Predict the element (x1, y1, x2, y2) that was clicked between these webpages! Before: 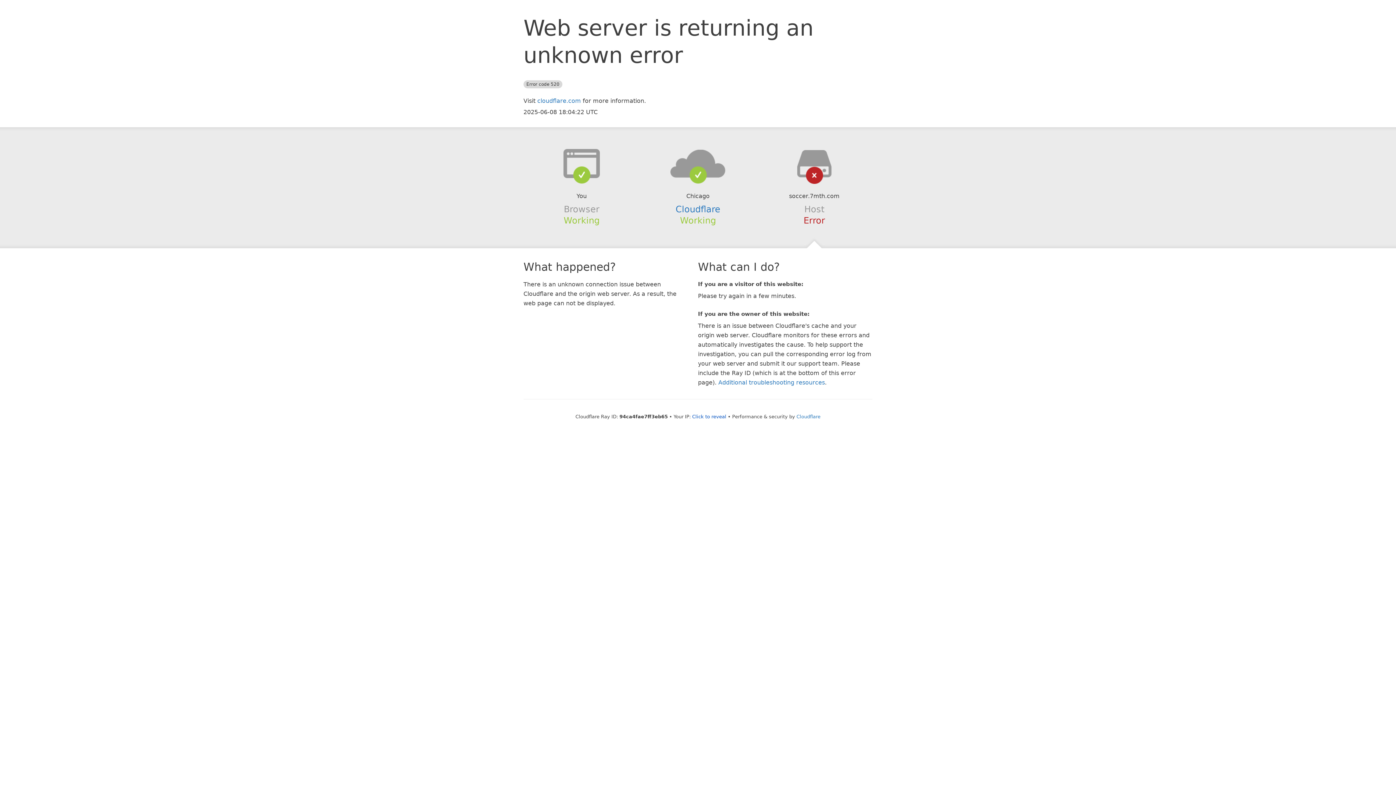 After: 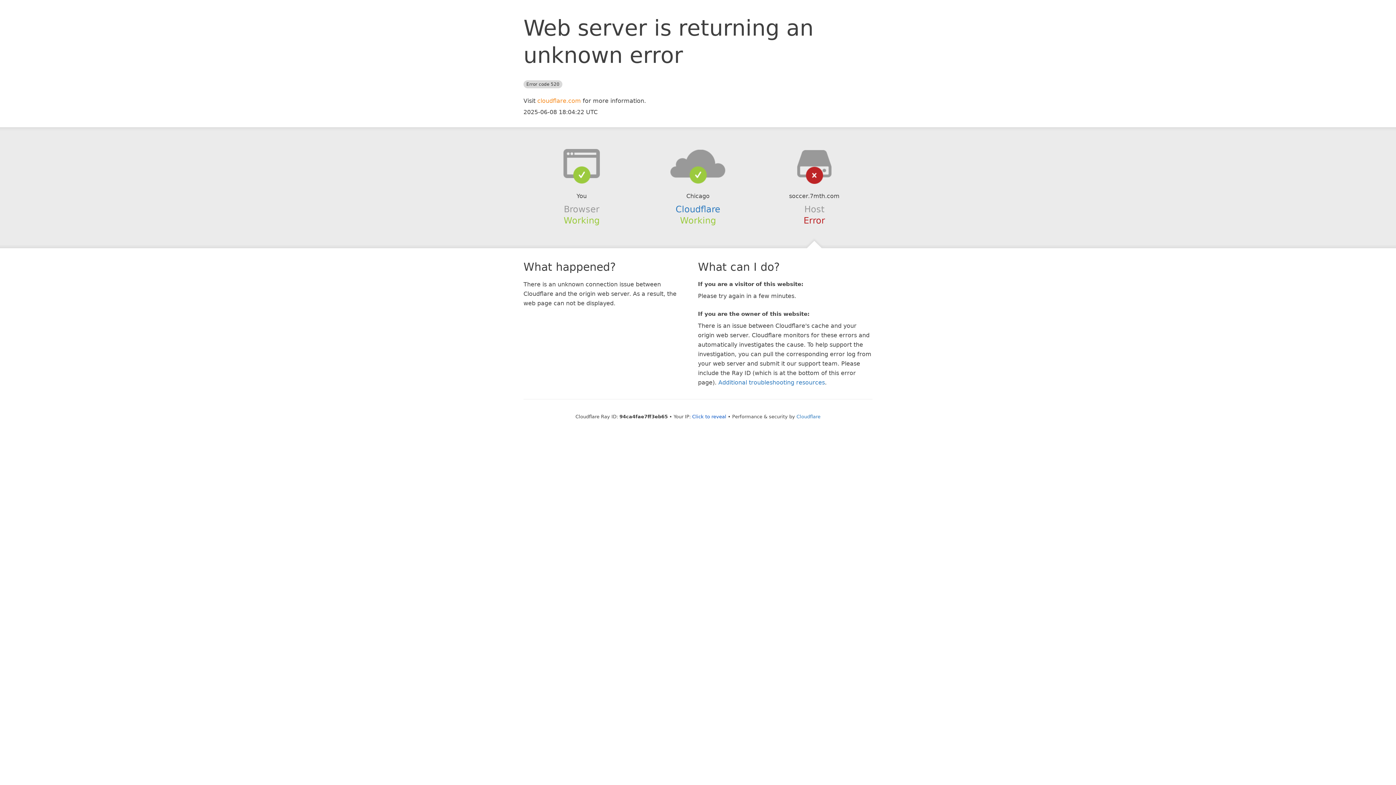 Action: label: cloudflare.com bbox: (537, 97, 581, 104)